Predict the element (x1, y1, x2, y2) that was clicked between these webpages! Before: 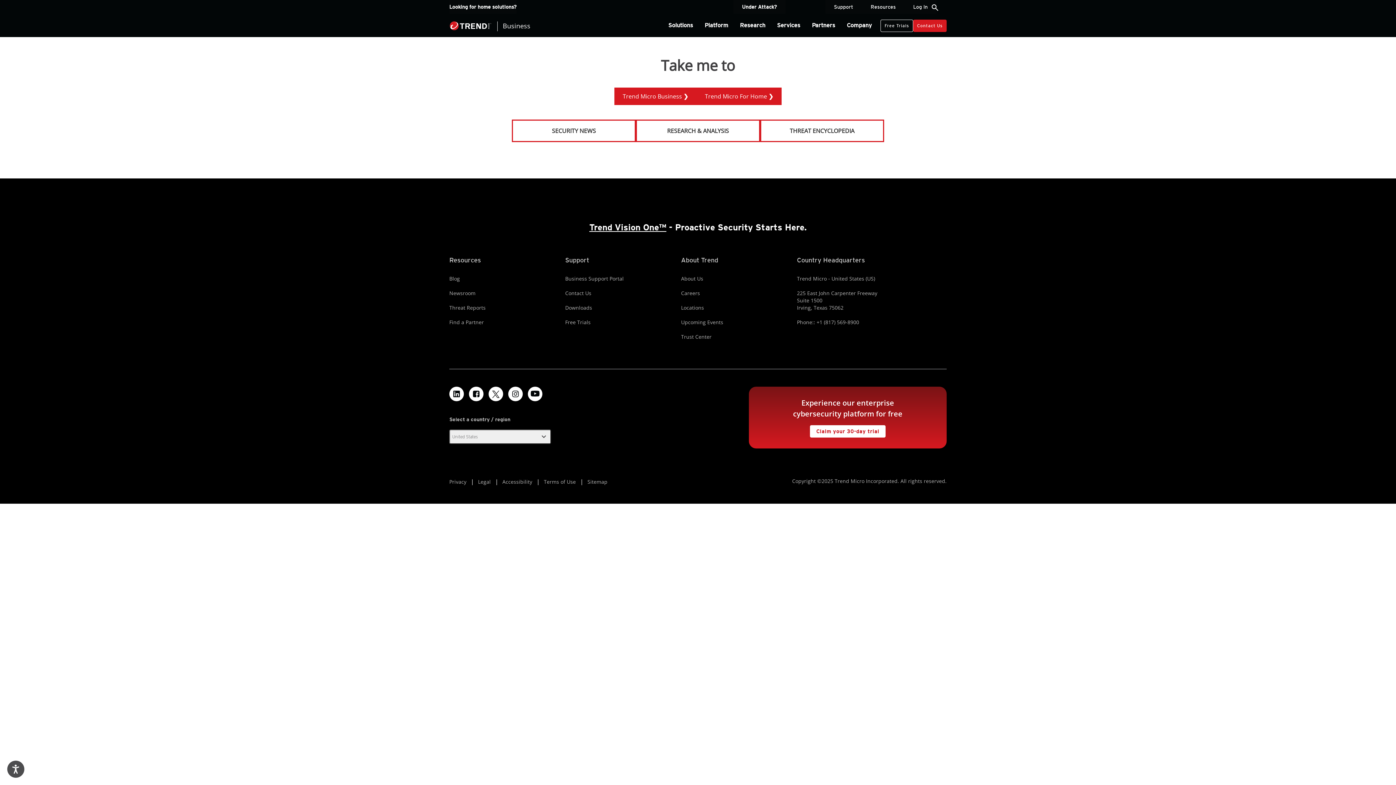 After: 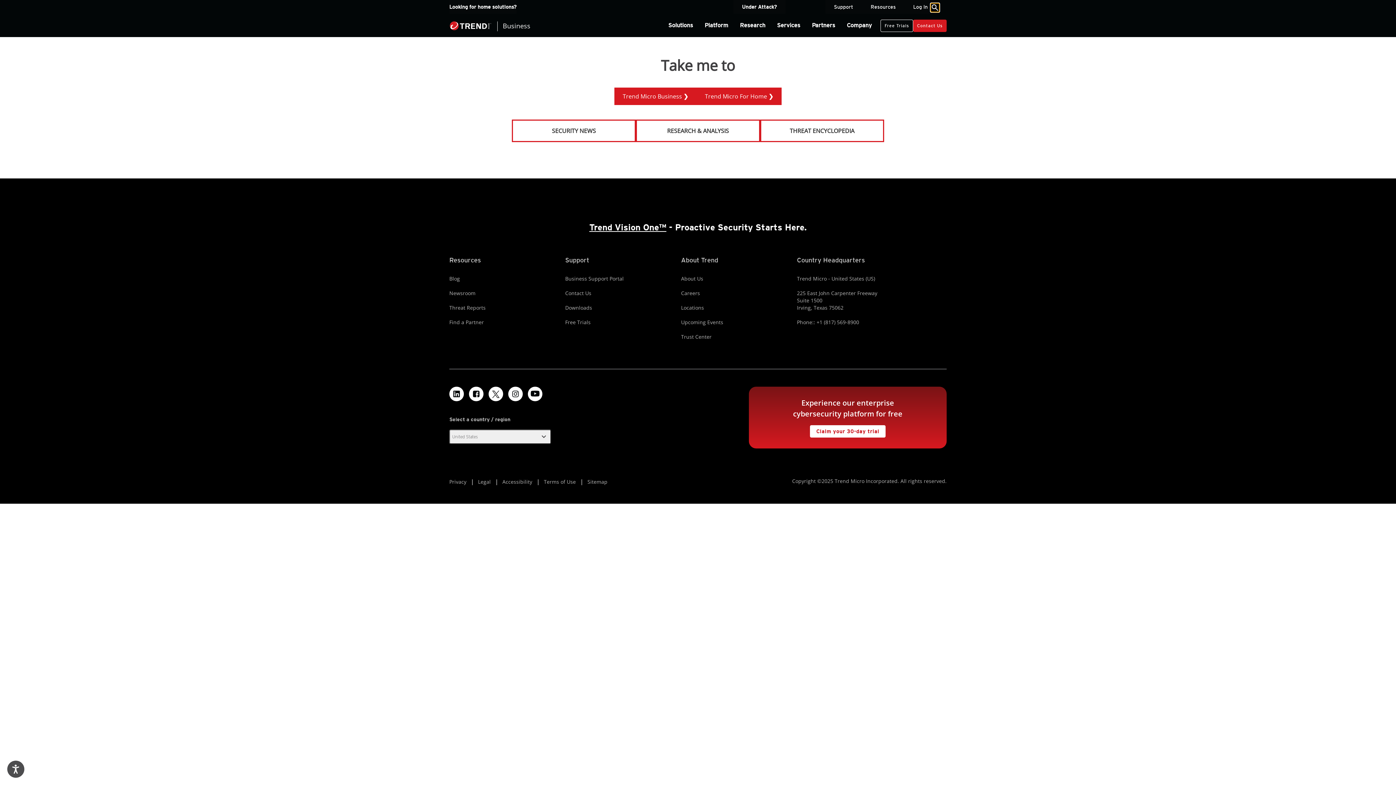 Action: label: search bbox: (930, 3, 939, 12)